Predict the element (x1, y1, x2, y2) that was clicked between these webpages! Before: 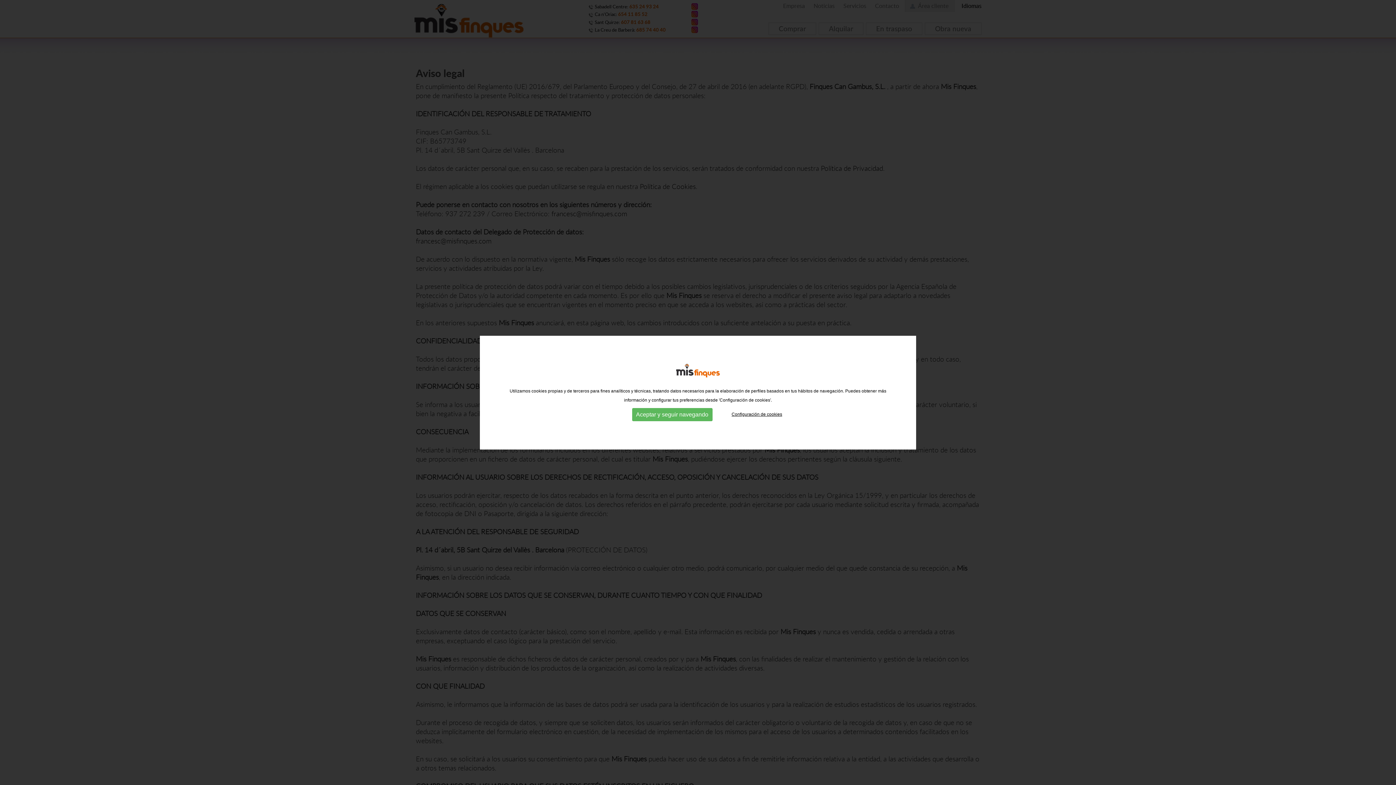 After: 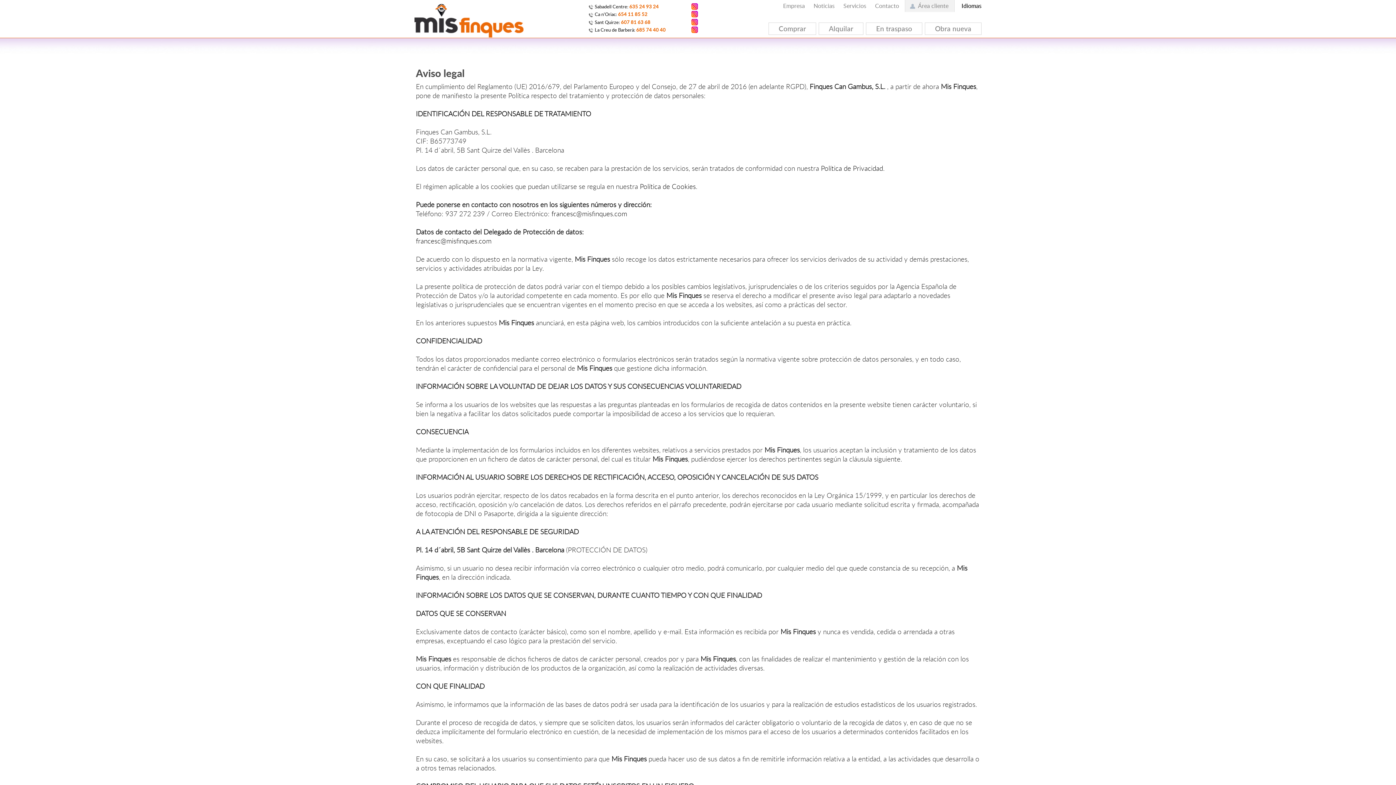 Action: label: Aceptar y seguir navegando bbox: (632, 408, 712, 421)